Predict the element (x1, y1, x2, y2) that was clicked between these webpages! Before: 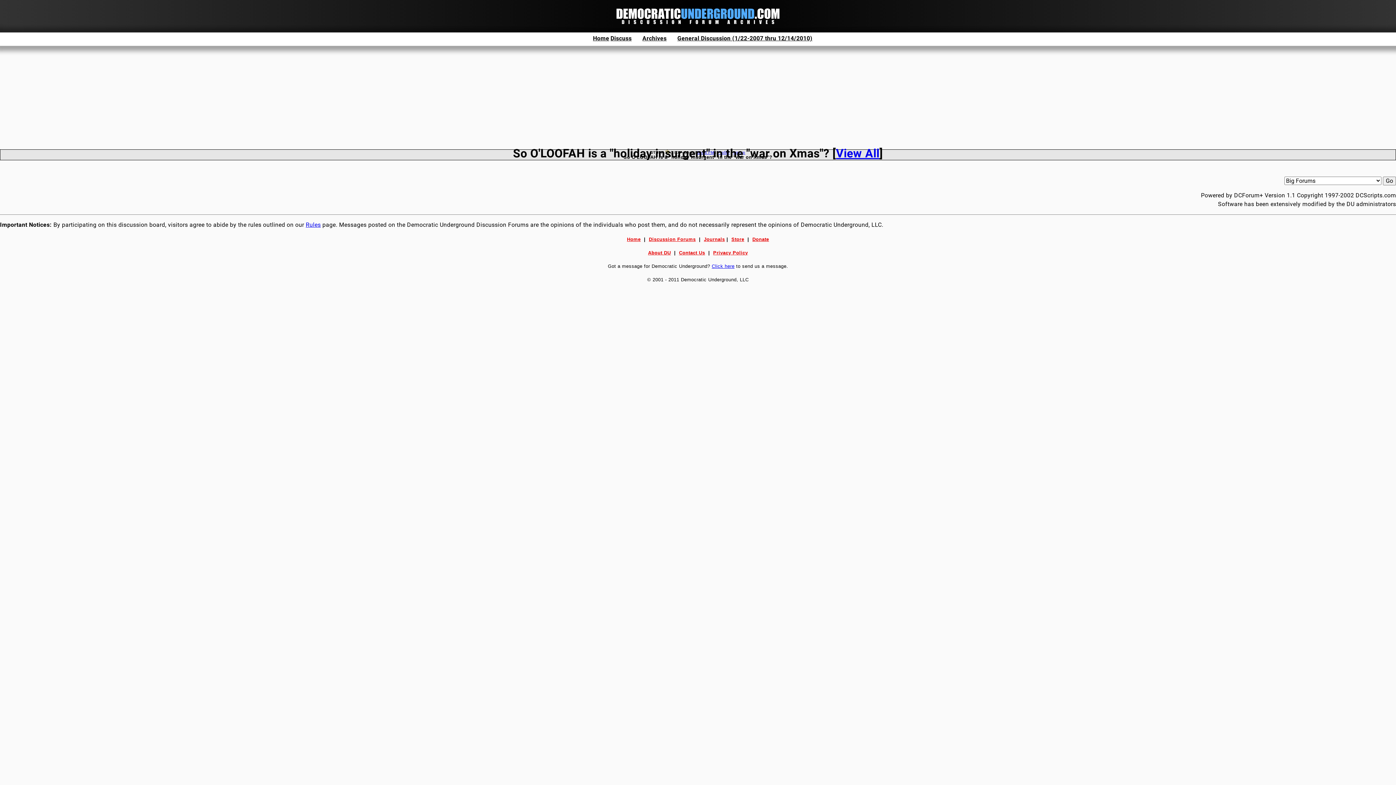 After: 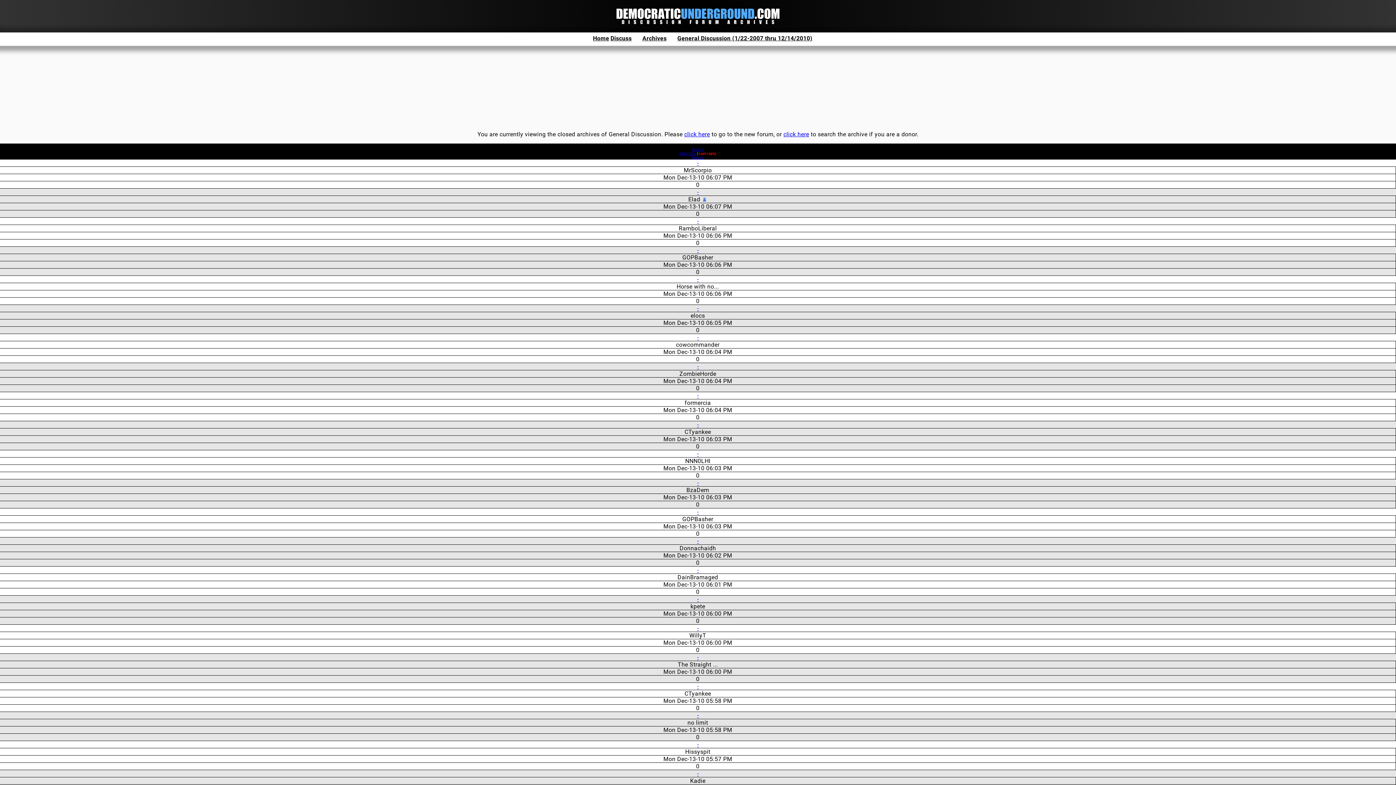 Action: label: General Discussion (1/22-2007 thru 12/14/2010) bbox: (677, 34, 812, 41)